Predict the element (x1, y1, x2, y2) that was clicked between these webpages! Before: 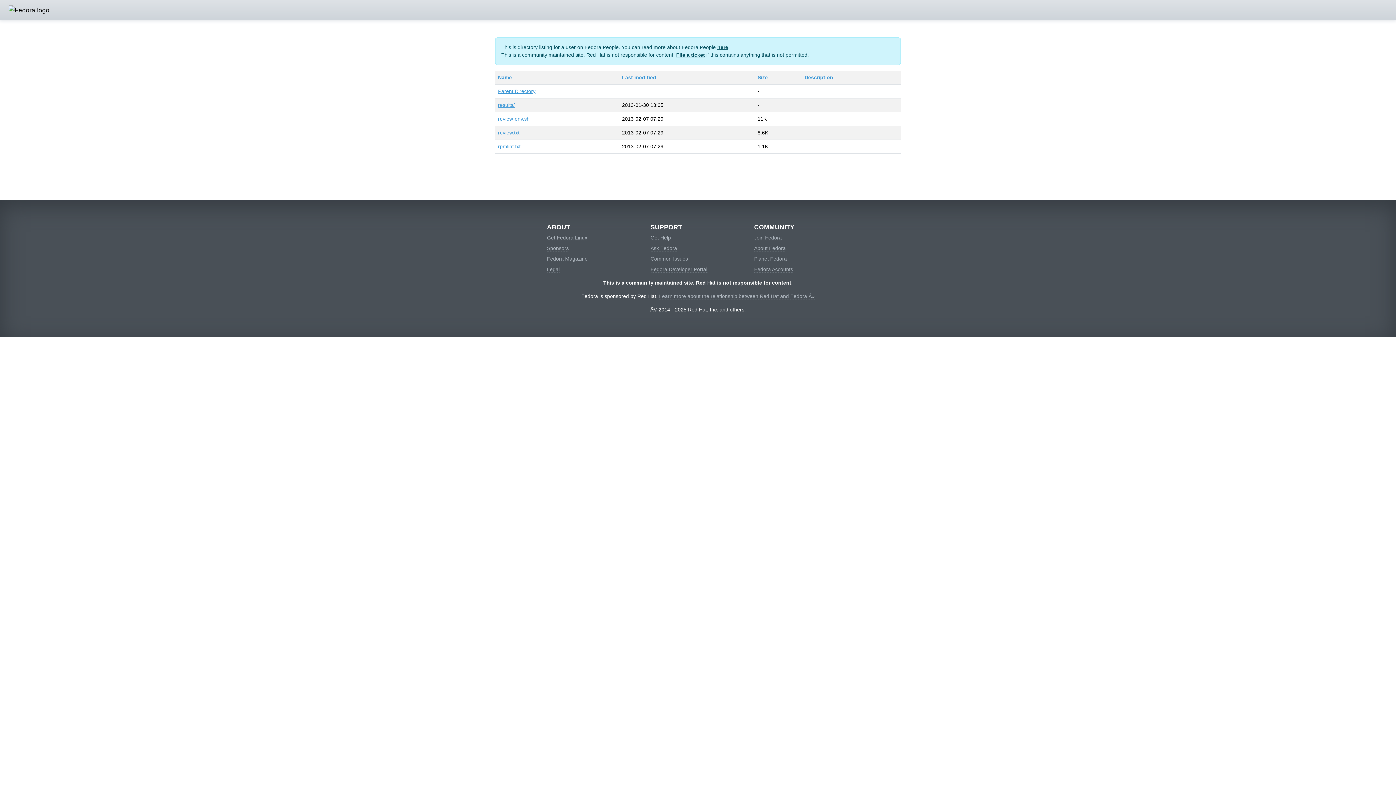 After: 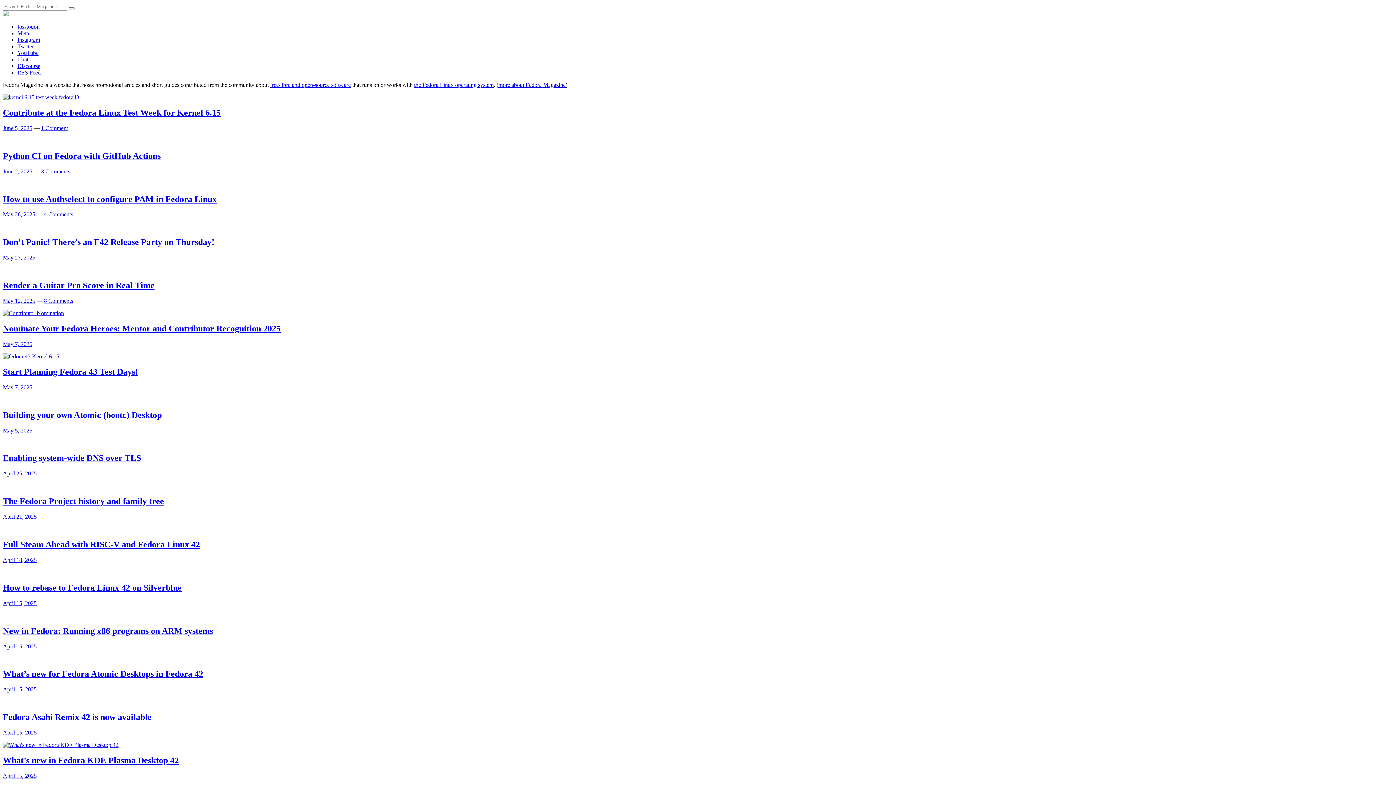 Action: bbox: (547, 256, 587, 262) label: Fedora Magazine